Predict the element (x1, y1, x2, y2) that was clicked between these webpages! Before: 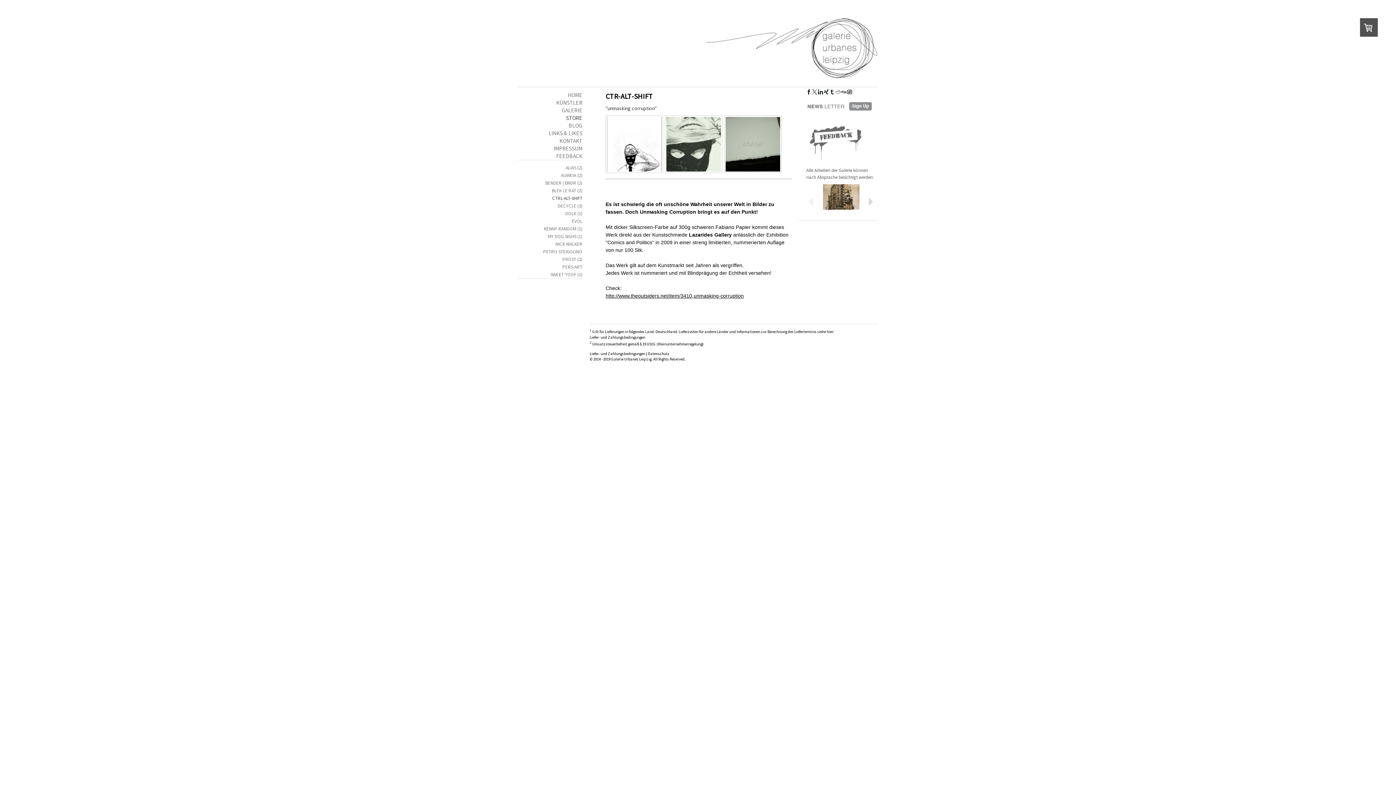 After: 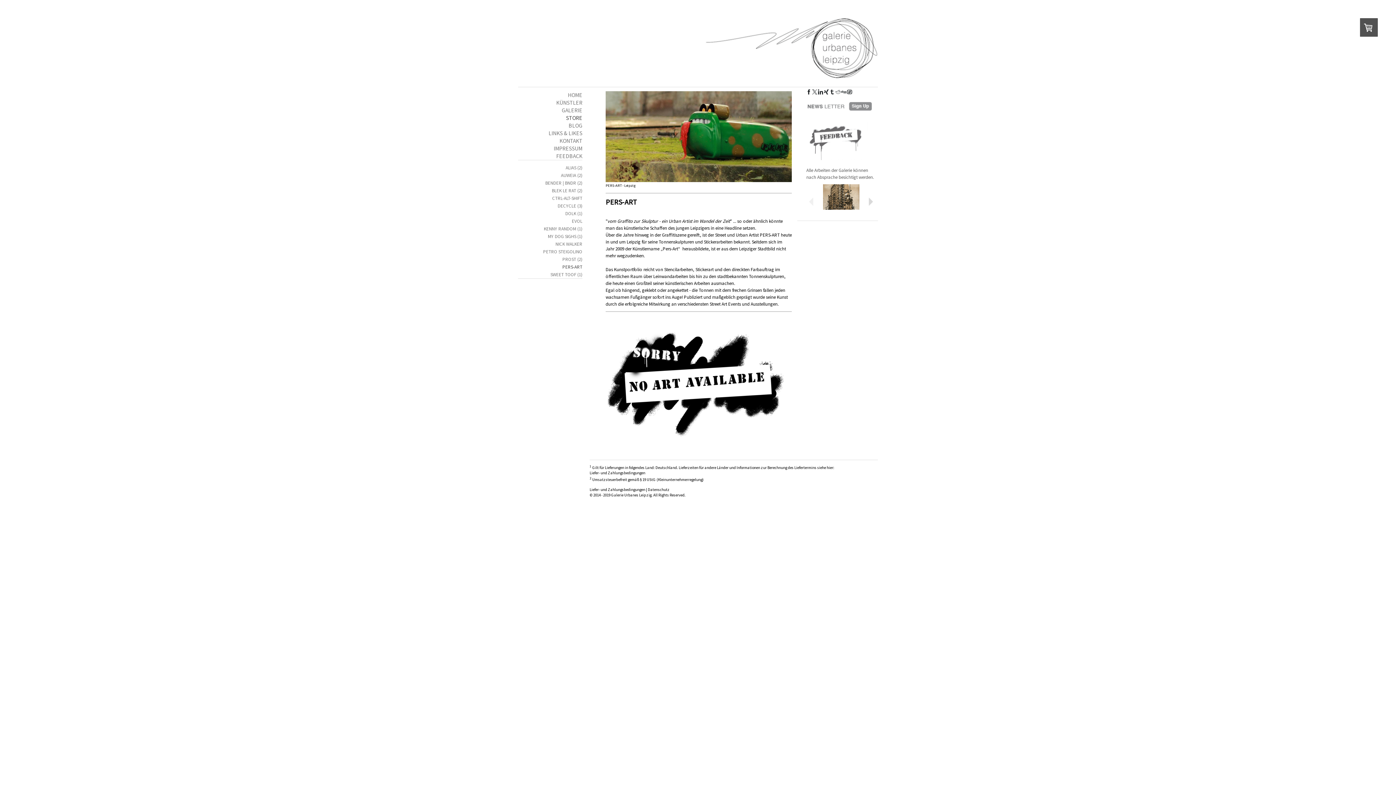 Action: bbox: (518, 263, 582, 270) label: PERS-ART